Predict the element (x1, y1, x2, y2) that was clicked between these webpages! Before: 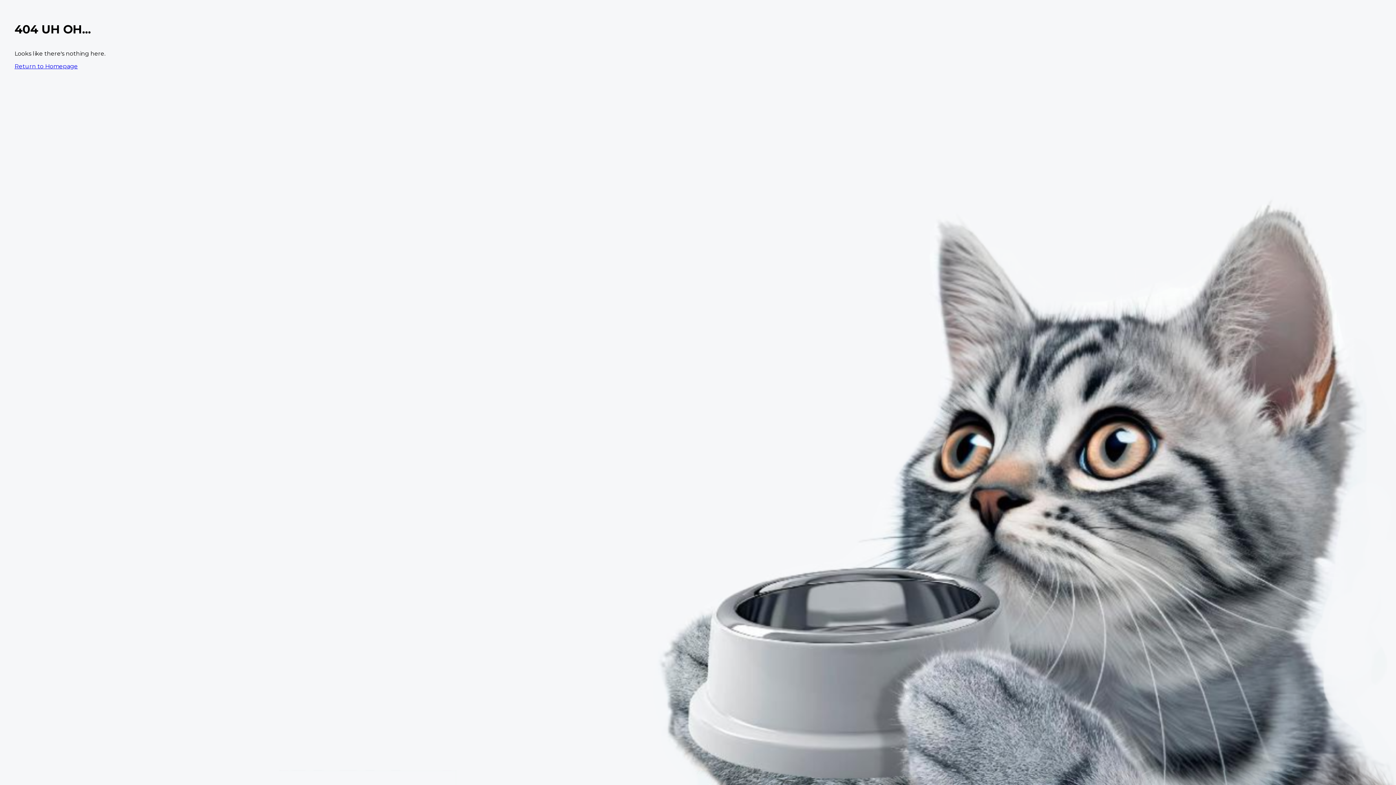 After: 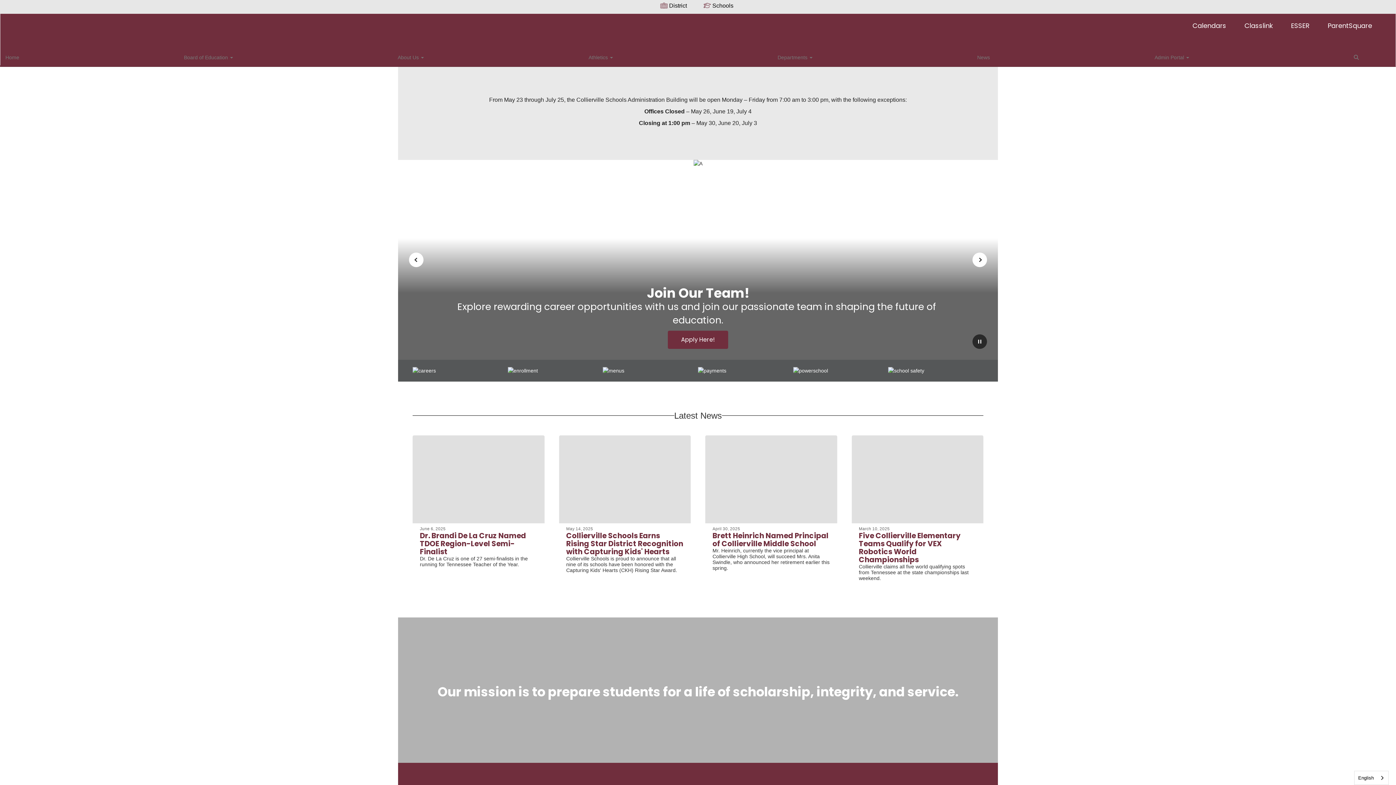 Action: label: Return to Homepage bbox: (14, 62, 77, 69)